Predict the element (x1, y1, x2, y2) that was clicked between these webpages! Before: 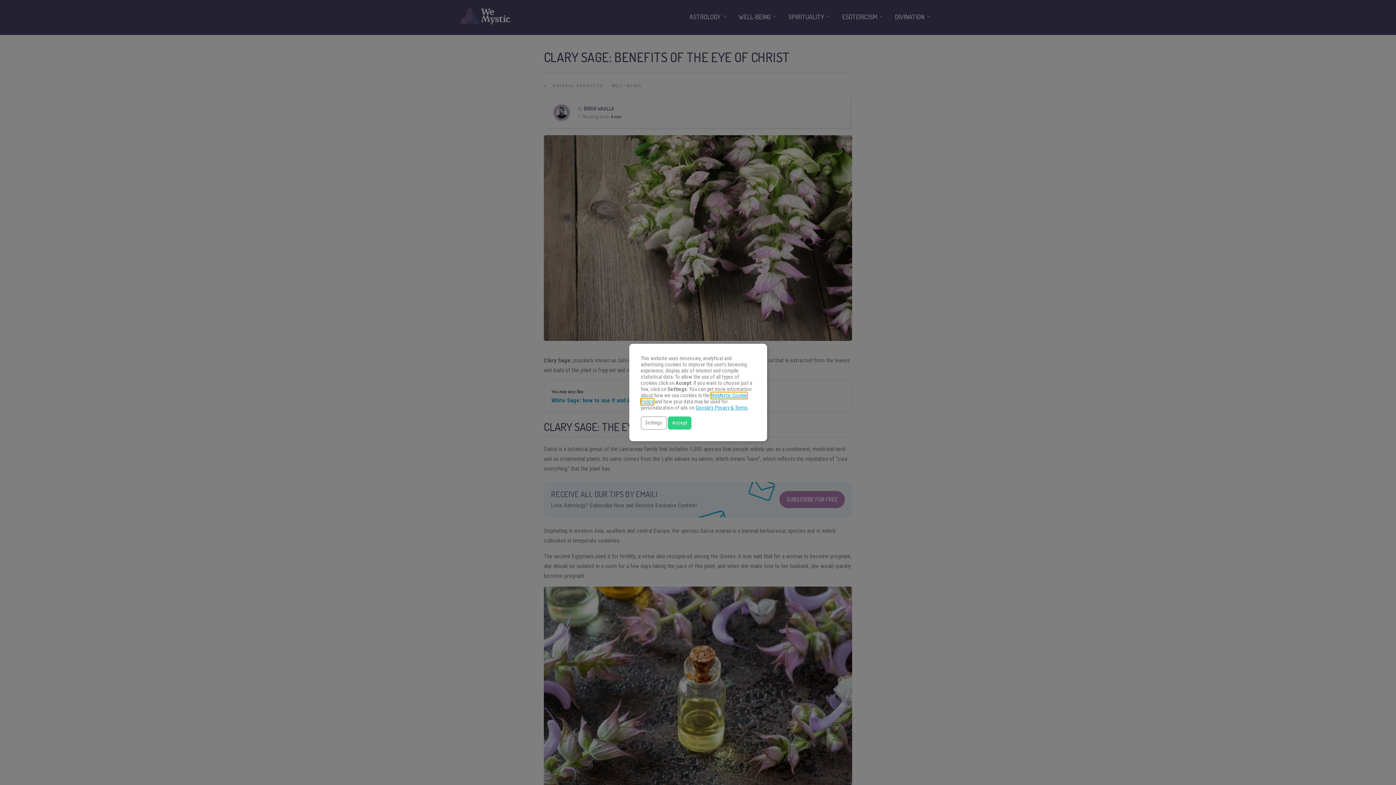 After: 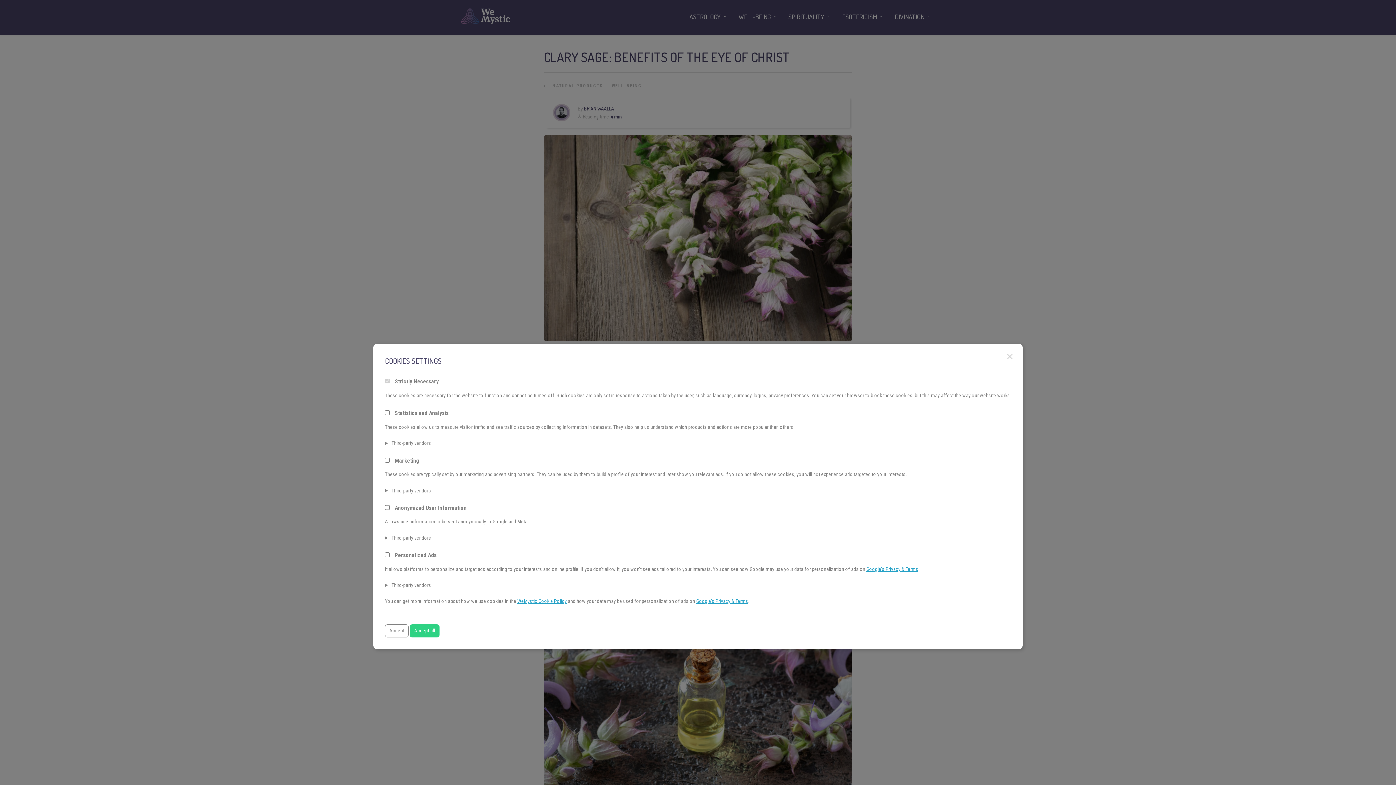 Action: label: Settings bbox: (640, 416, 666, 429)